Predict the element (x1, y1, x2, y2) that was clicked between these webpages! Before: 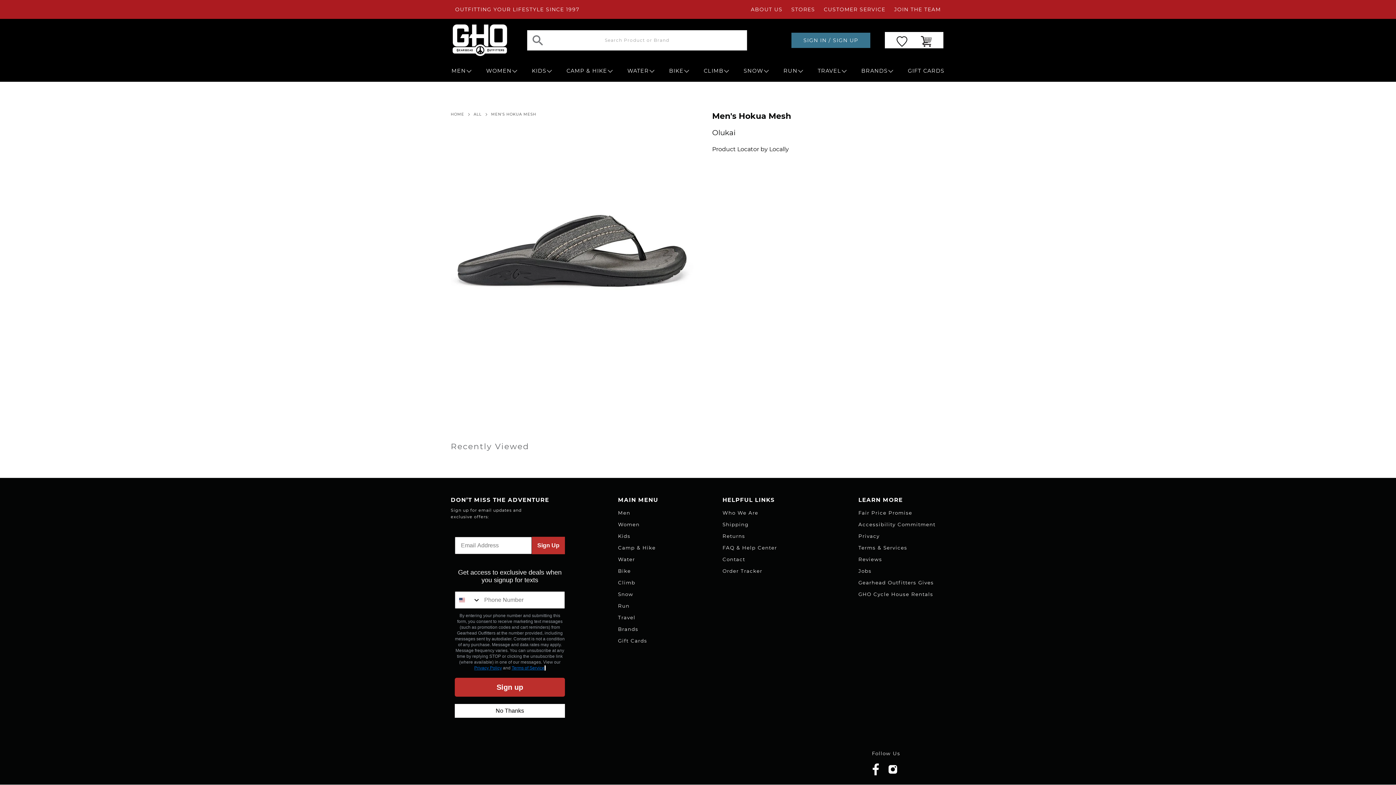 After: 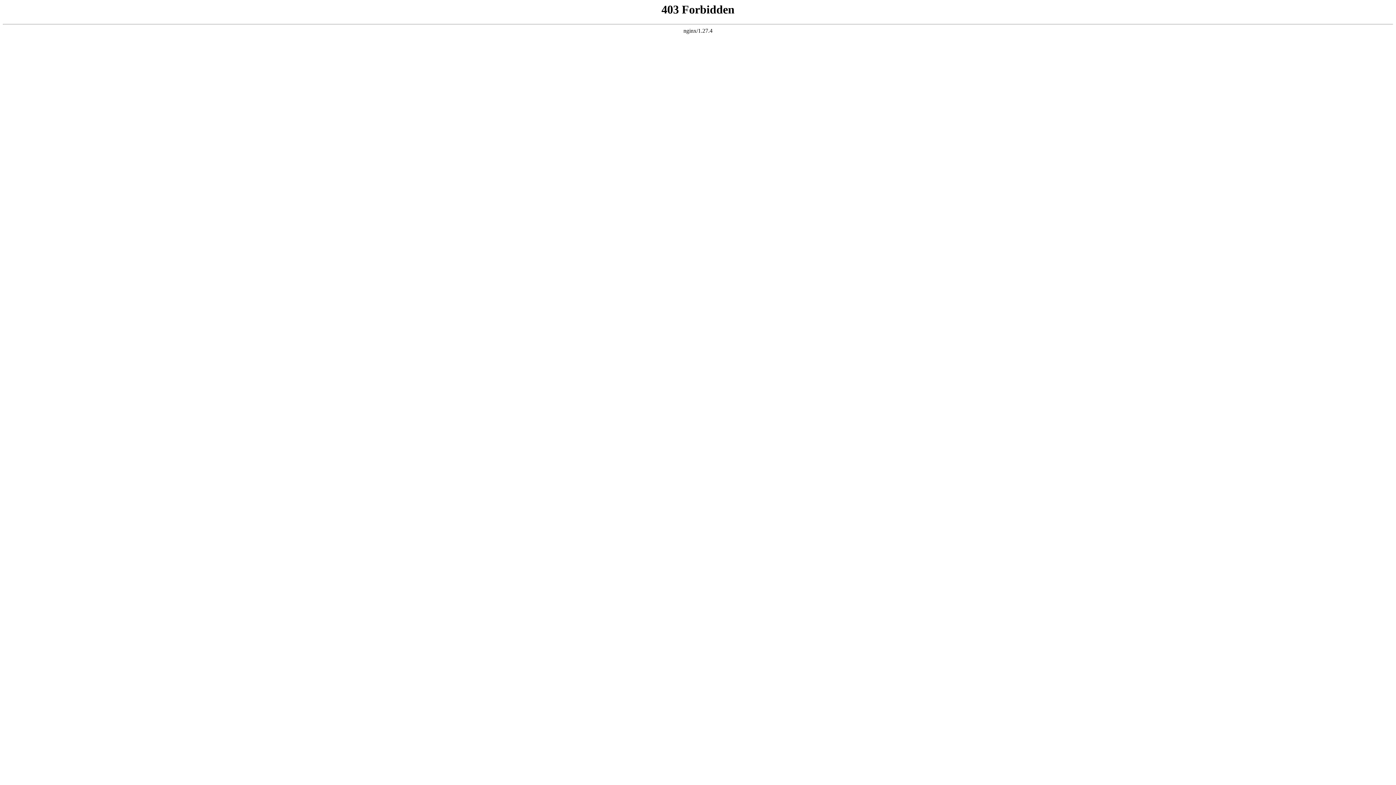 Action: bbox: (664, 61, 694, 81) label: BIKE